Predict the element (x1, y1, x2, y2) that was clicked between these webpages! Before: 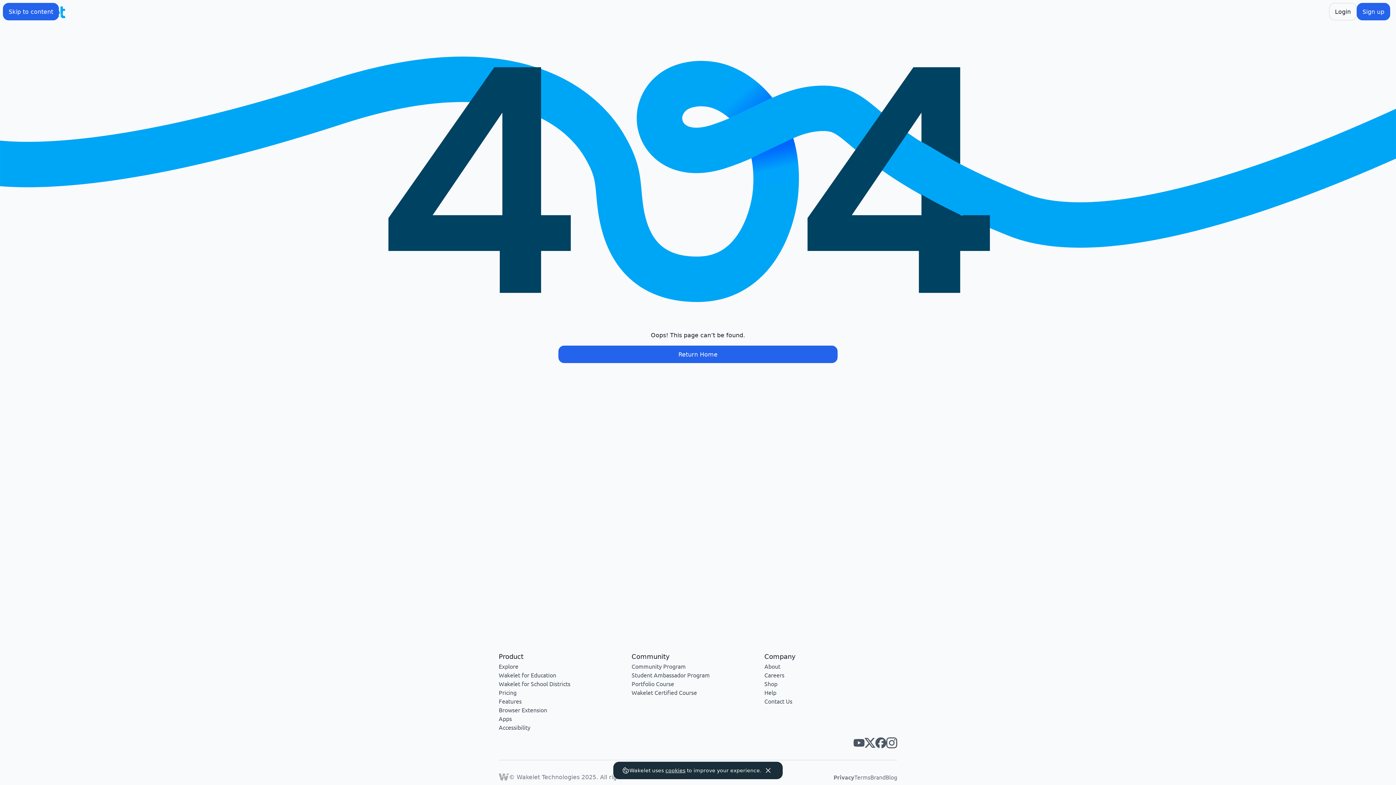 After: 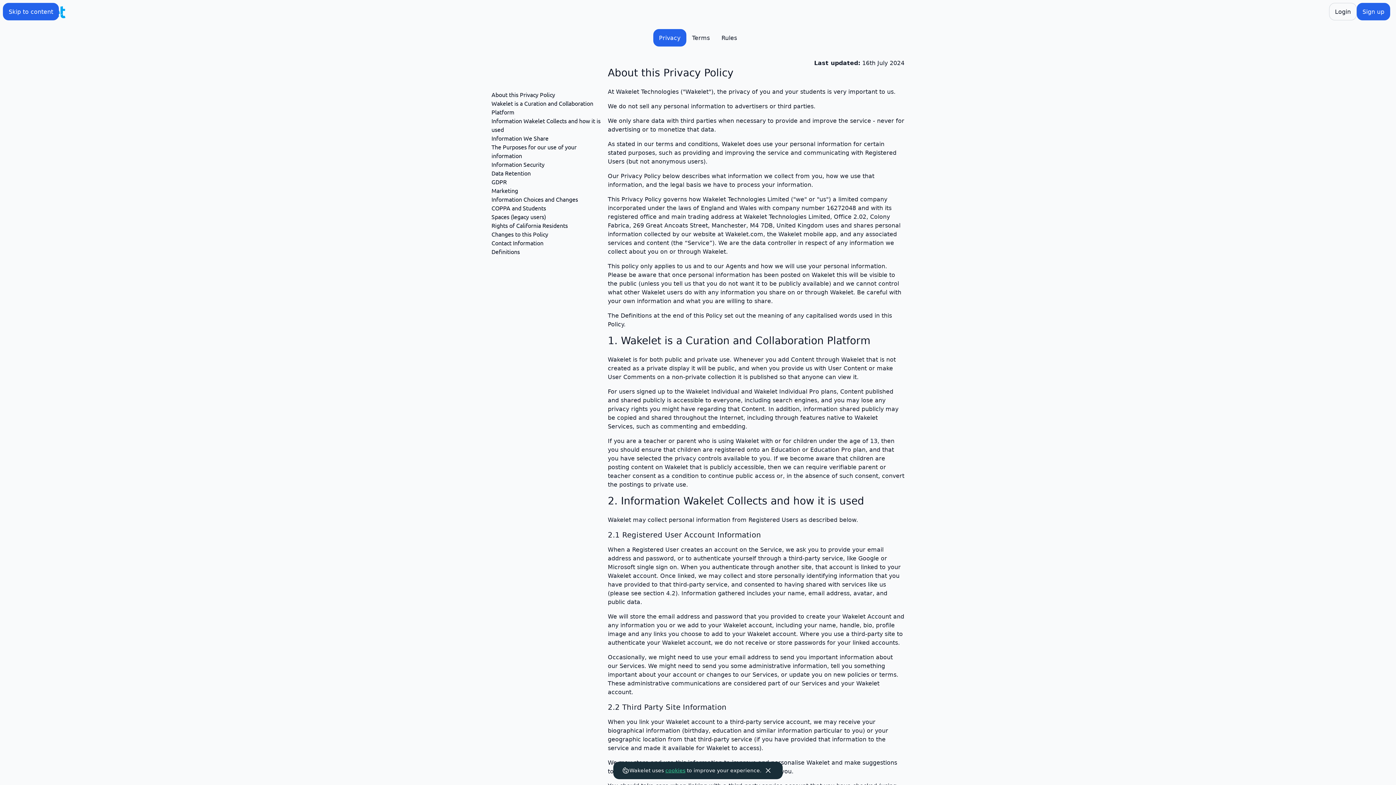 Action: label: cookies bbox: (665, 768, 685, 773)